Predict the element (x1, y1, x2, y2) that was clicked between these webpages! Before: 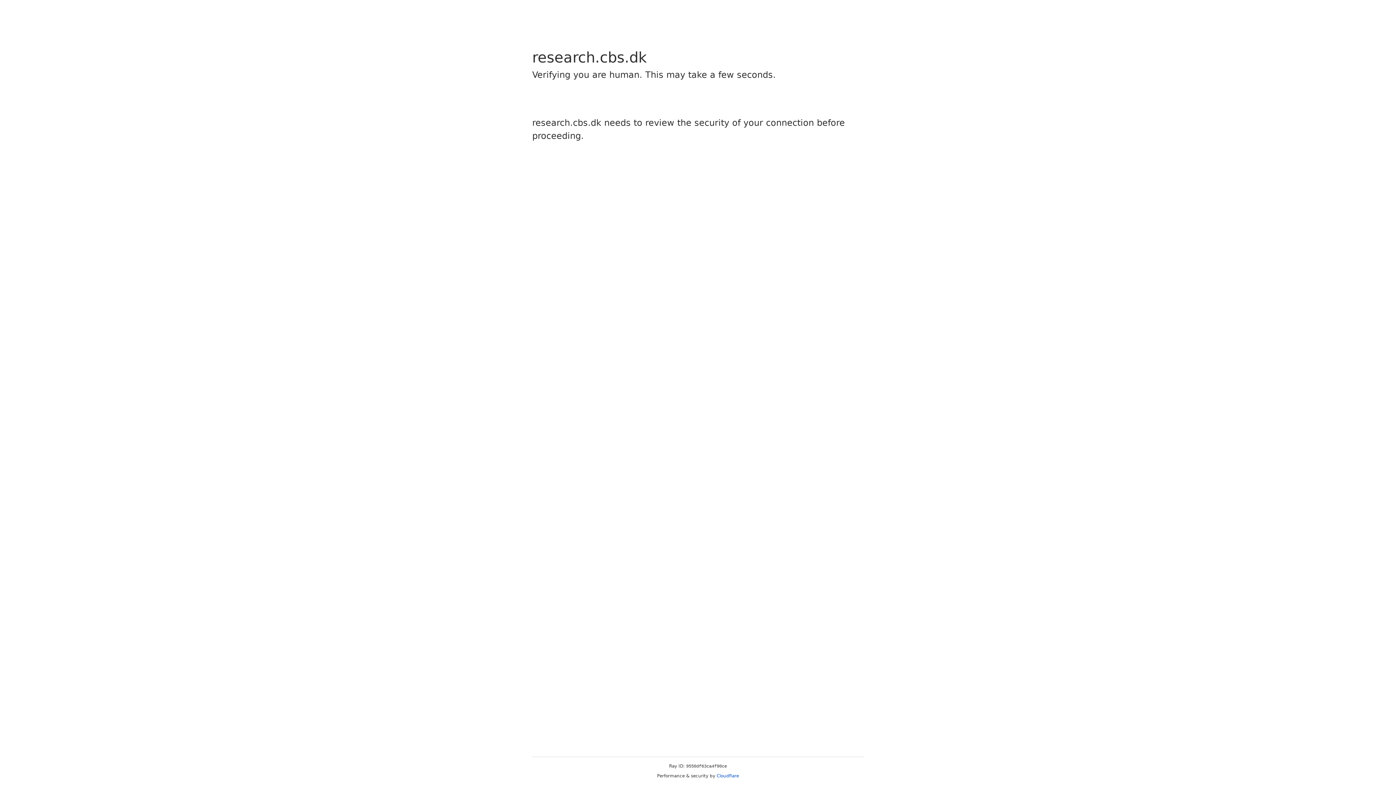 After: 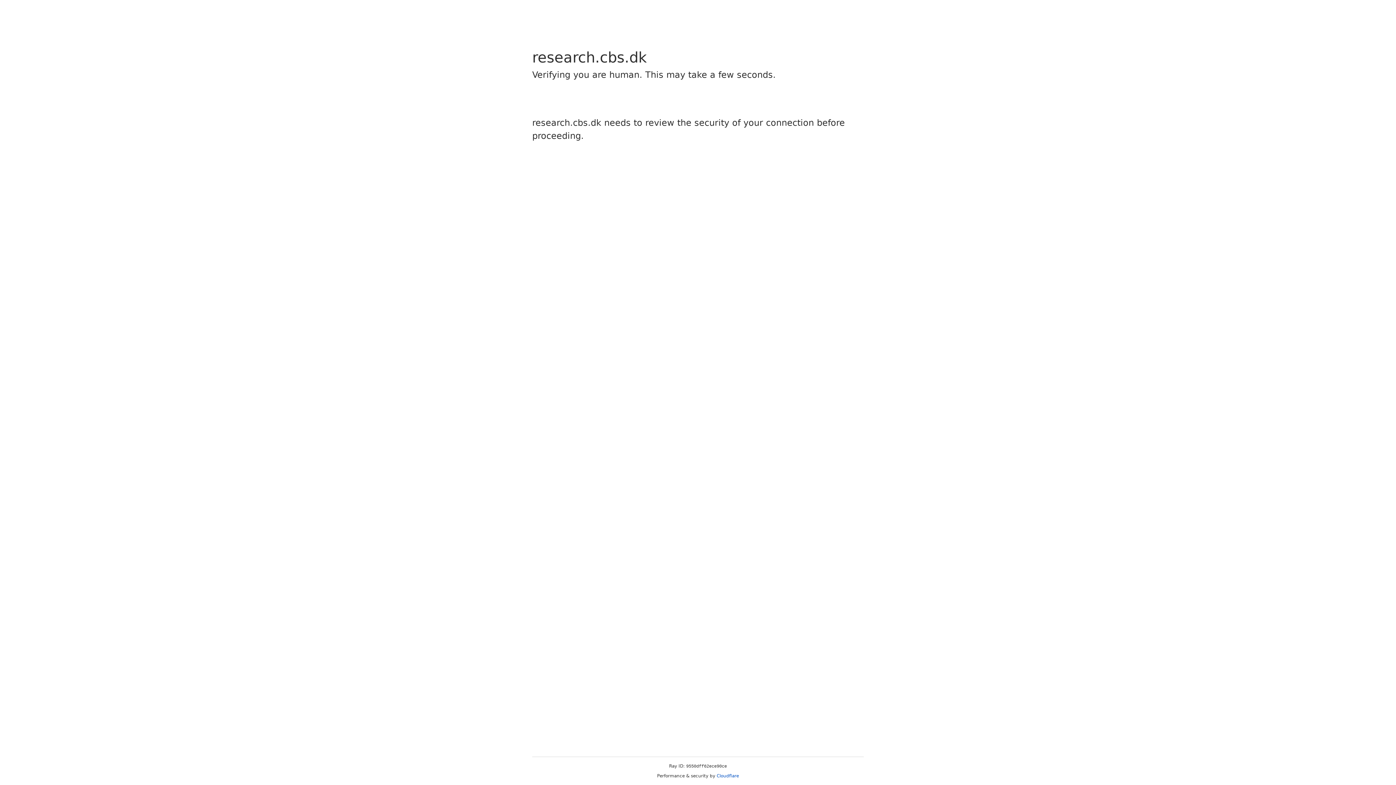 Action: label: Cloudflare bbox: (716, 773, 739, 778)